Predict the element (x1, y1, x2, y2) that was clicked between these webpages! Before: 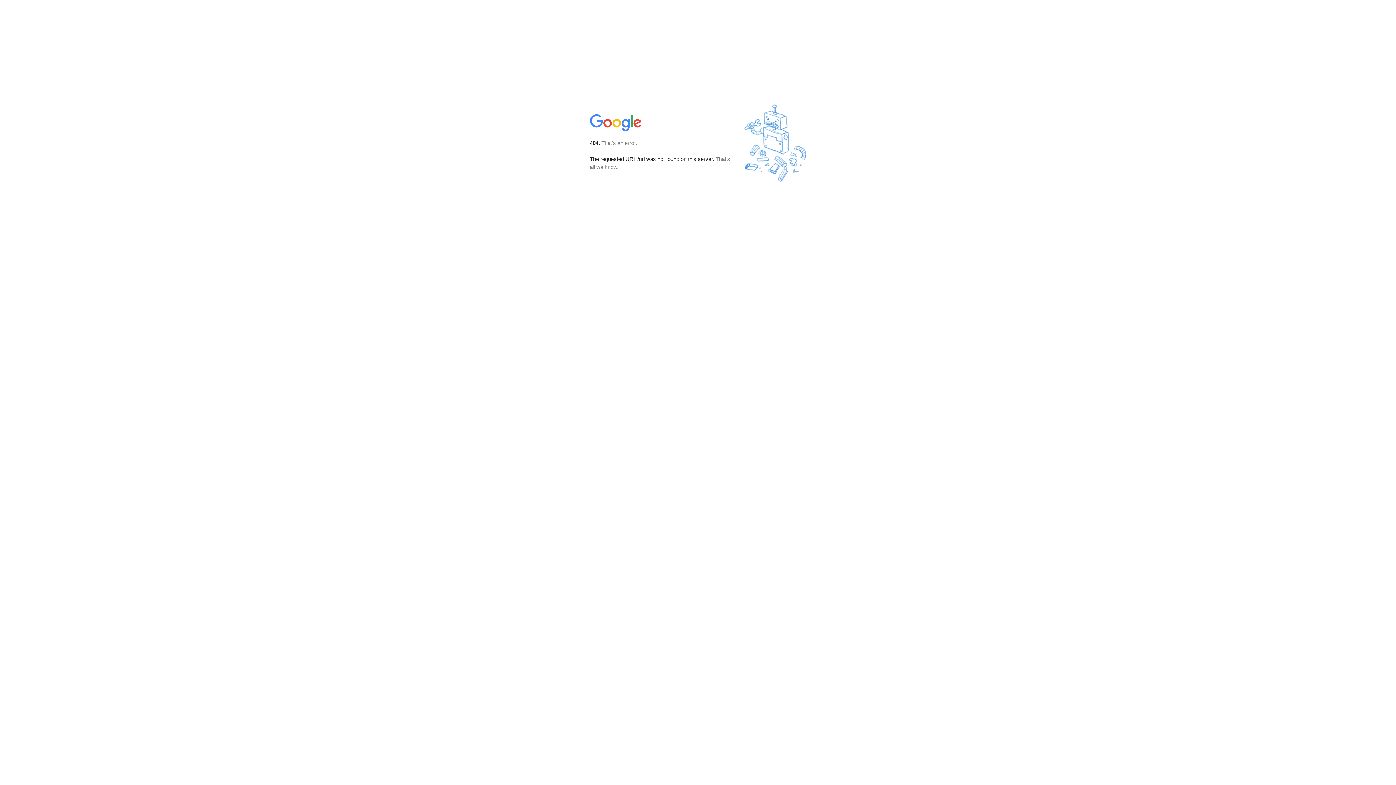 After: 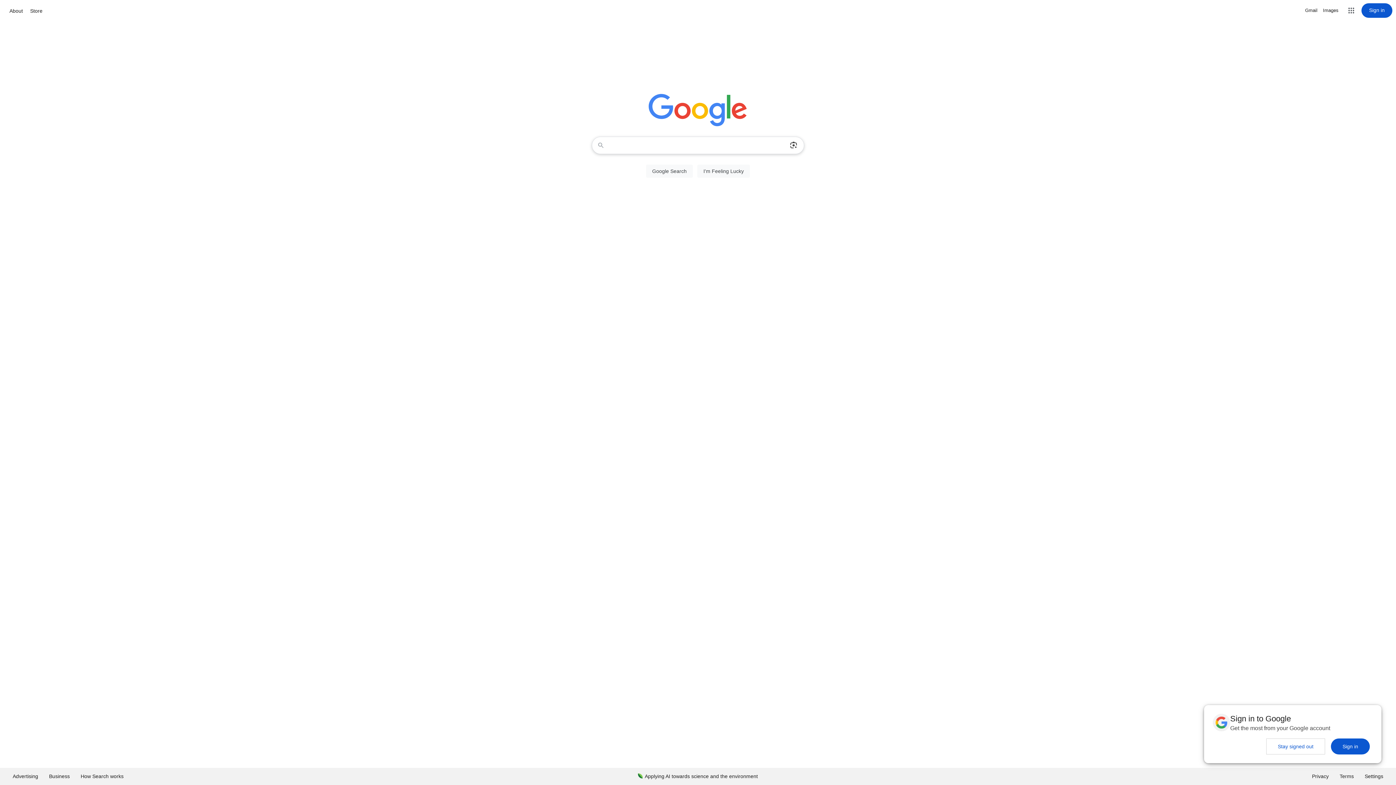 Action: bbox: (590, 127, 642, 134)